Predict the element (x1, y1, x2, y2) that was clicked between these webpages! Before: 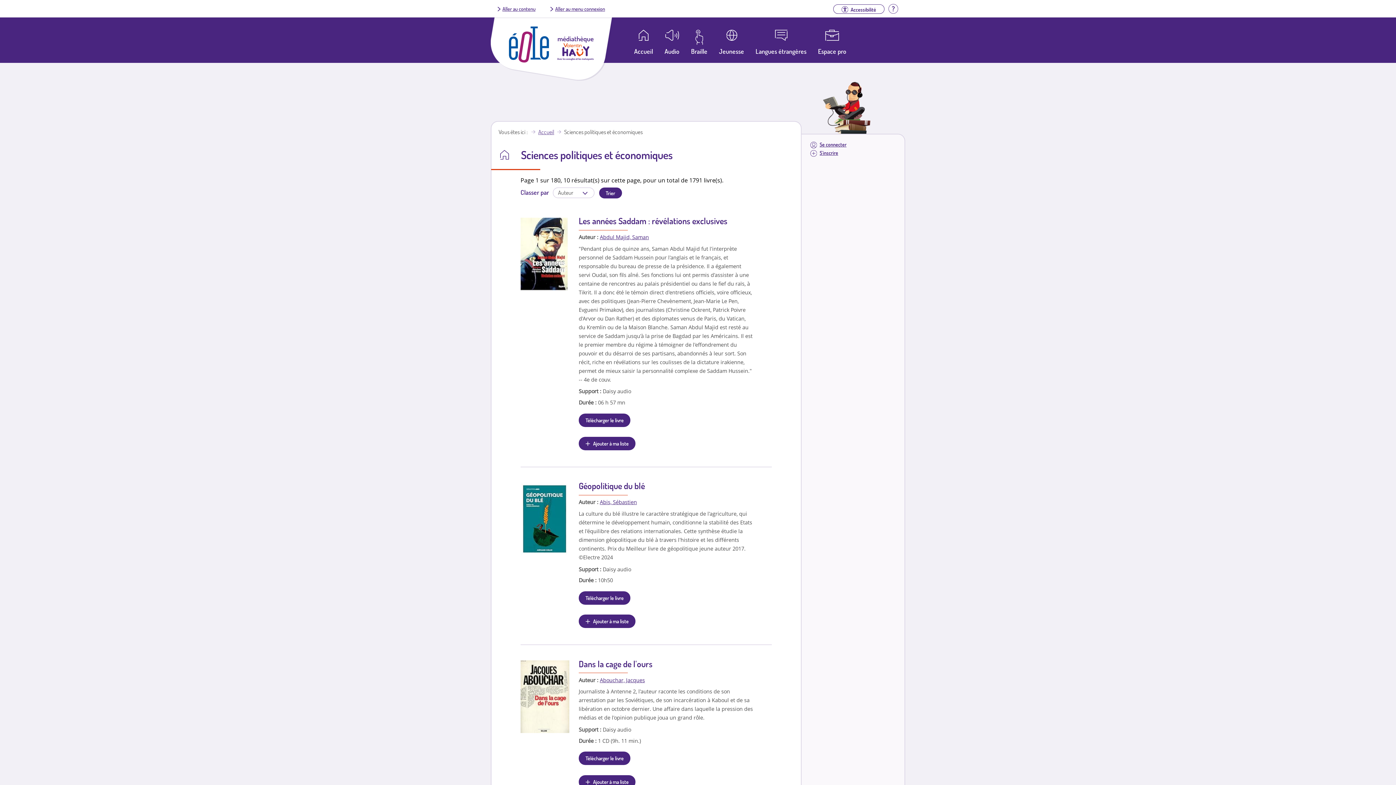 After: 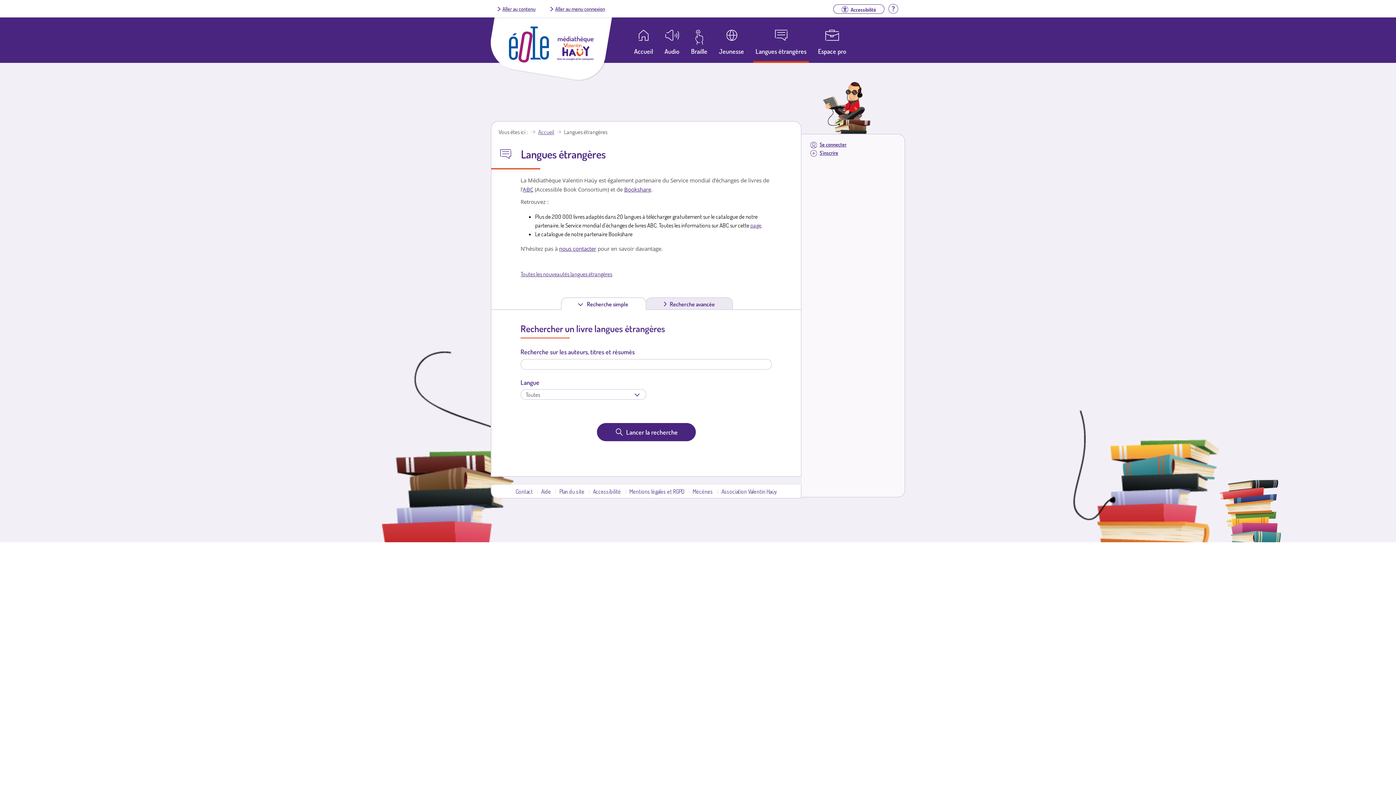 Action: label: Langues étrangères bbox: (753, 29, 809, 63)